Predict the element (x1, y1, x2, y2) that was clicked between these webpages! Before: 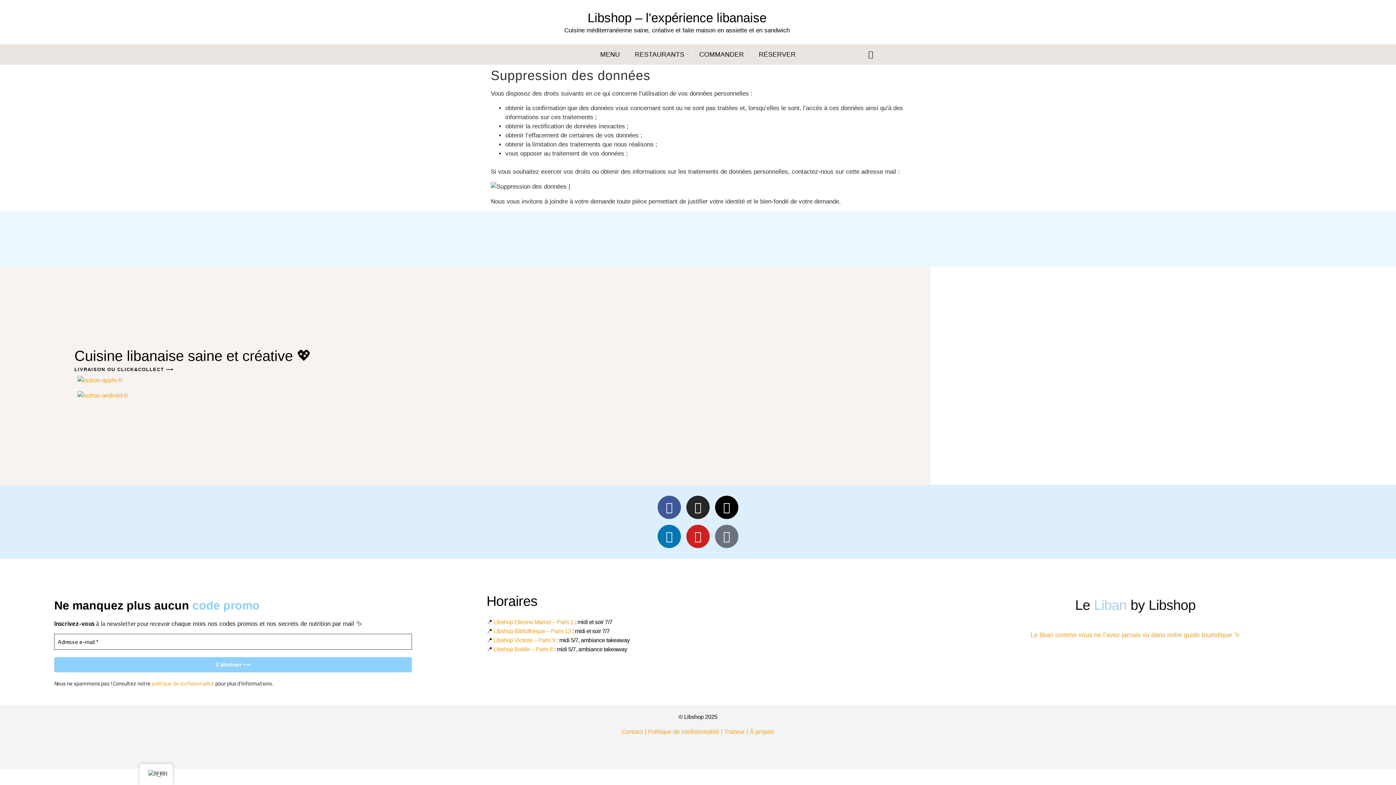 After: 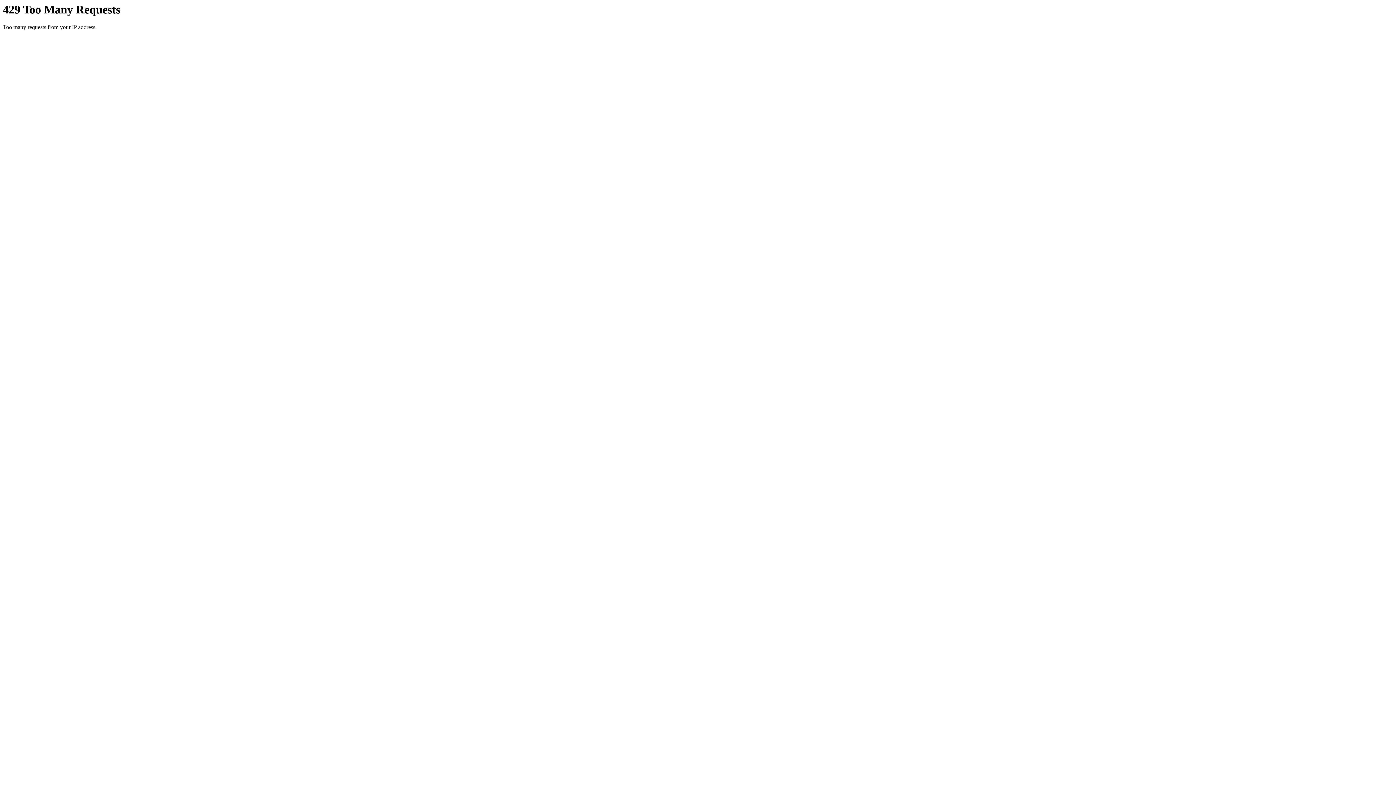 Action: bbox: (724, 728, 744, 735) label: Traiteur